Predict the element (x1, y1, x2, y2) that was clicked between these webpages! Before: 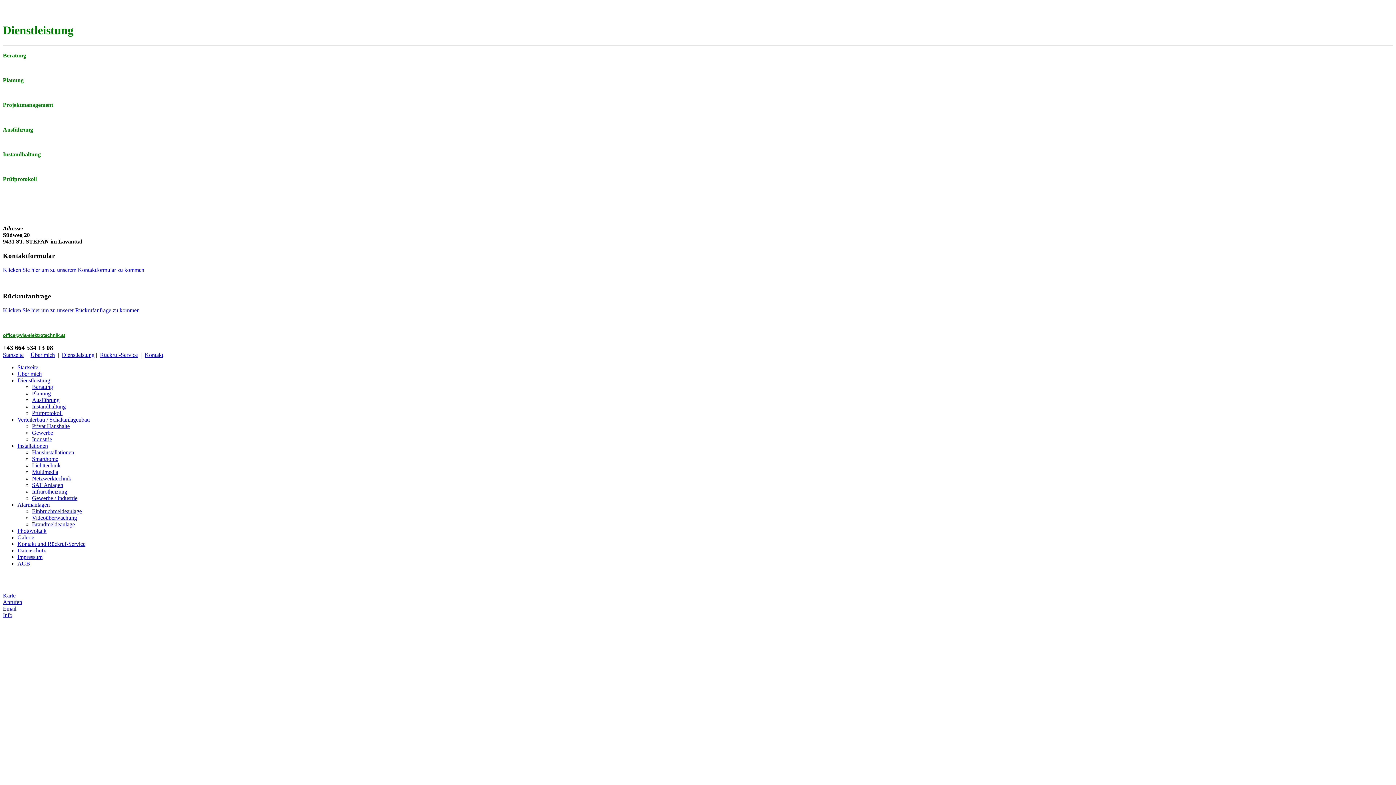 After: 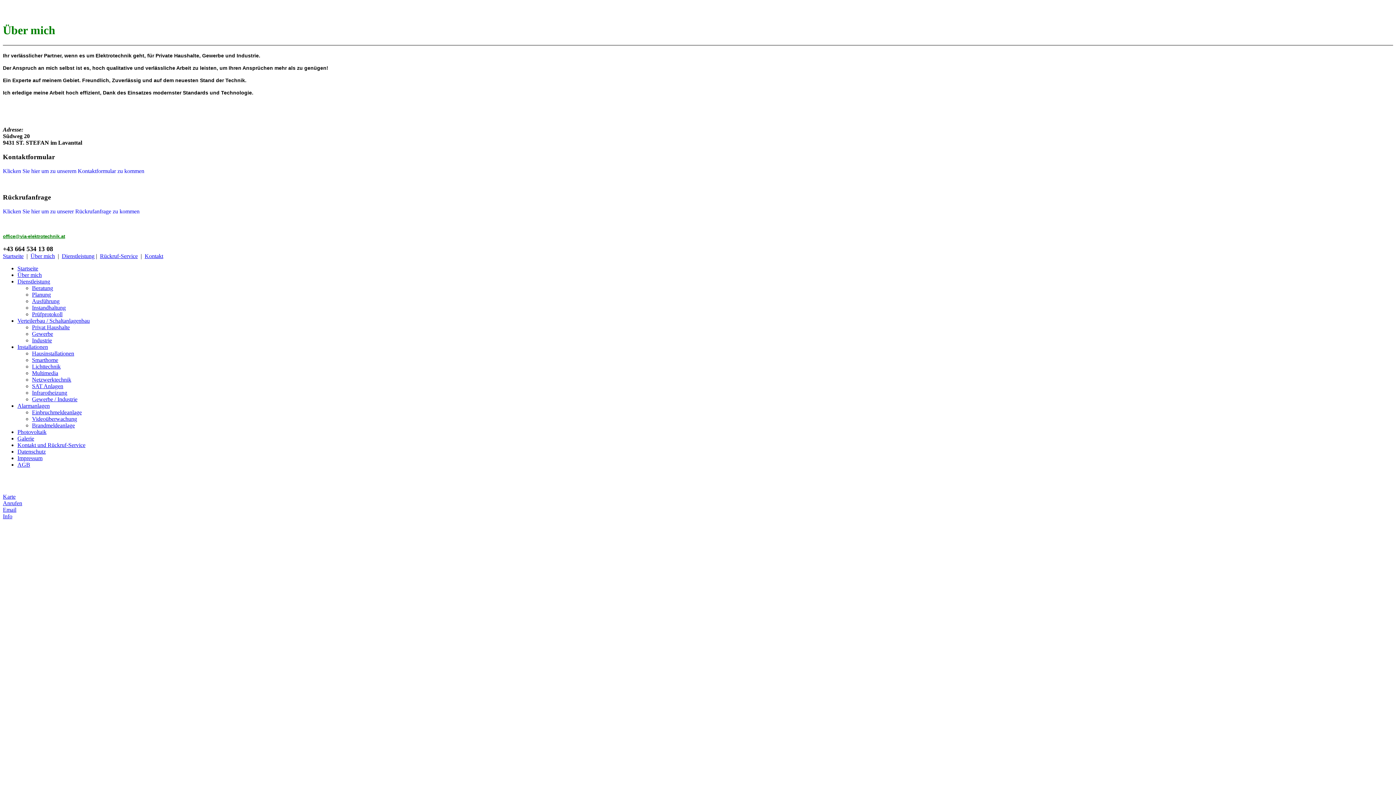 Action: bbox: (30, 351, 54, 358) label: Über mich